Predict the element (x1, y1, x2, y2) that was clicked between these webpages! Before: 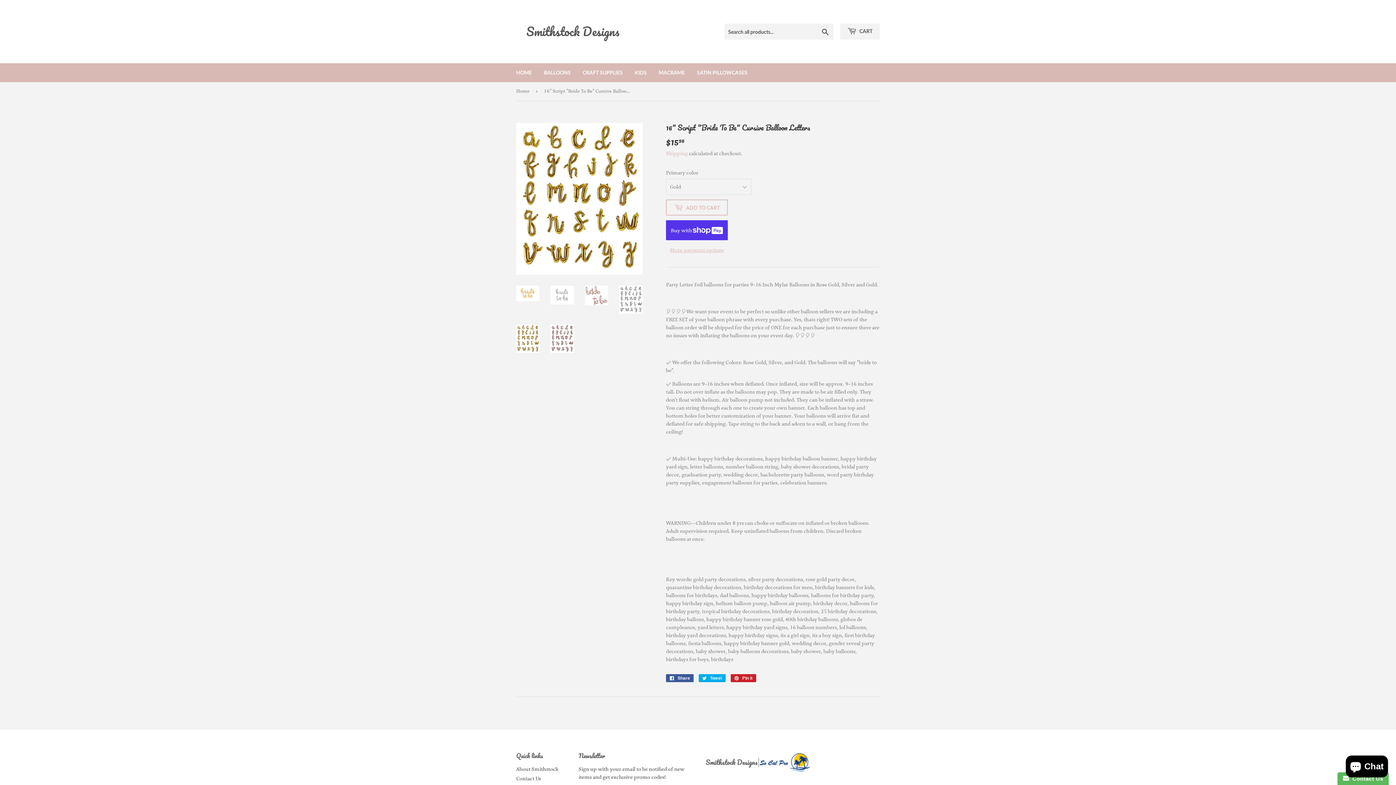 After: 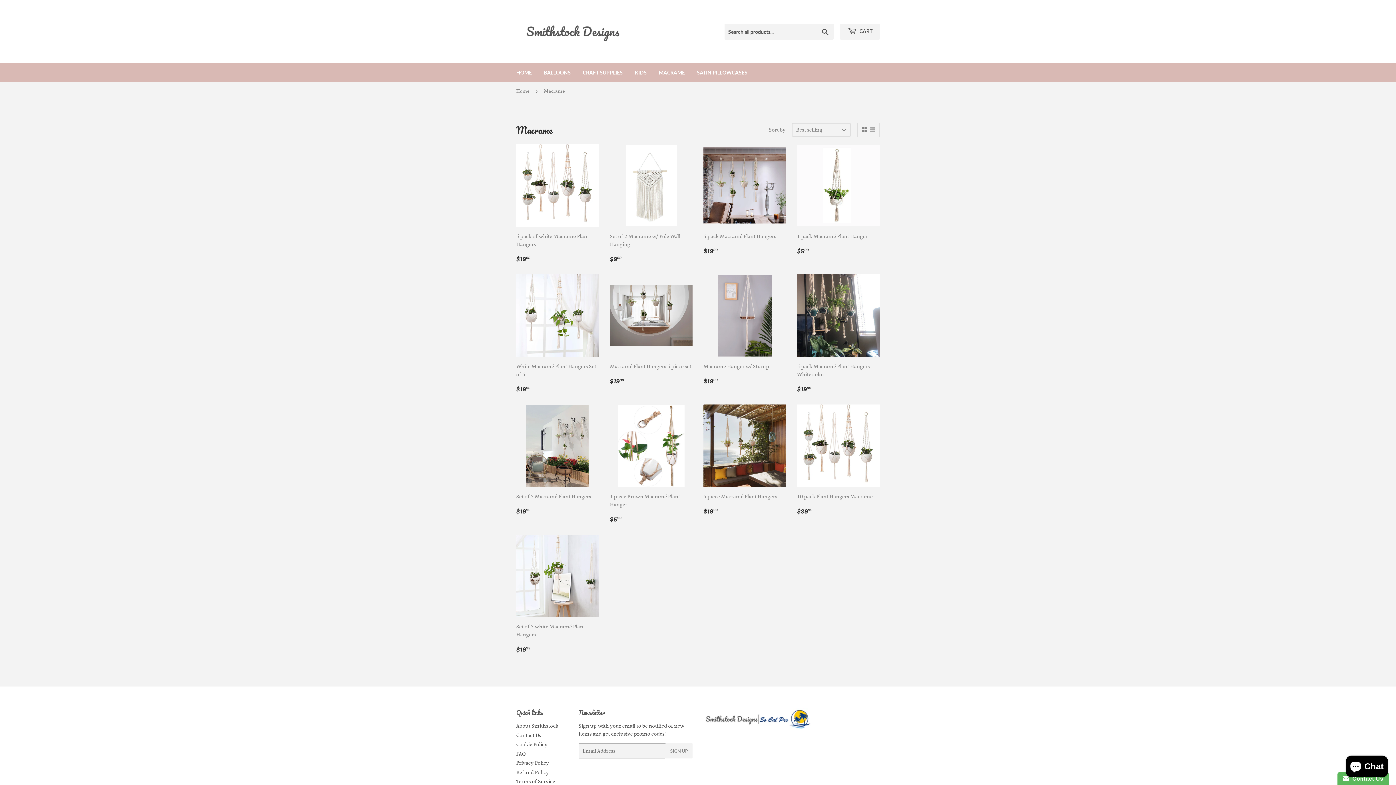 Action: bbox: (653, 63, 690, 82) label: MACRAME